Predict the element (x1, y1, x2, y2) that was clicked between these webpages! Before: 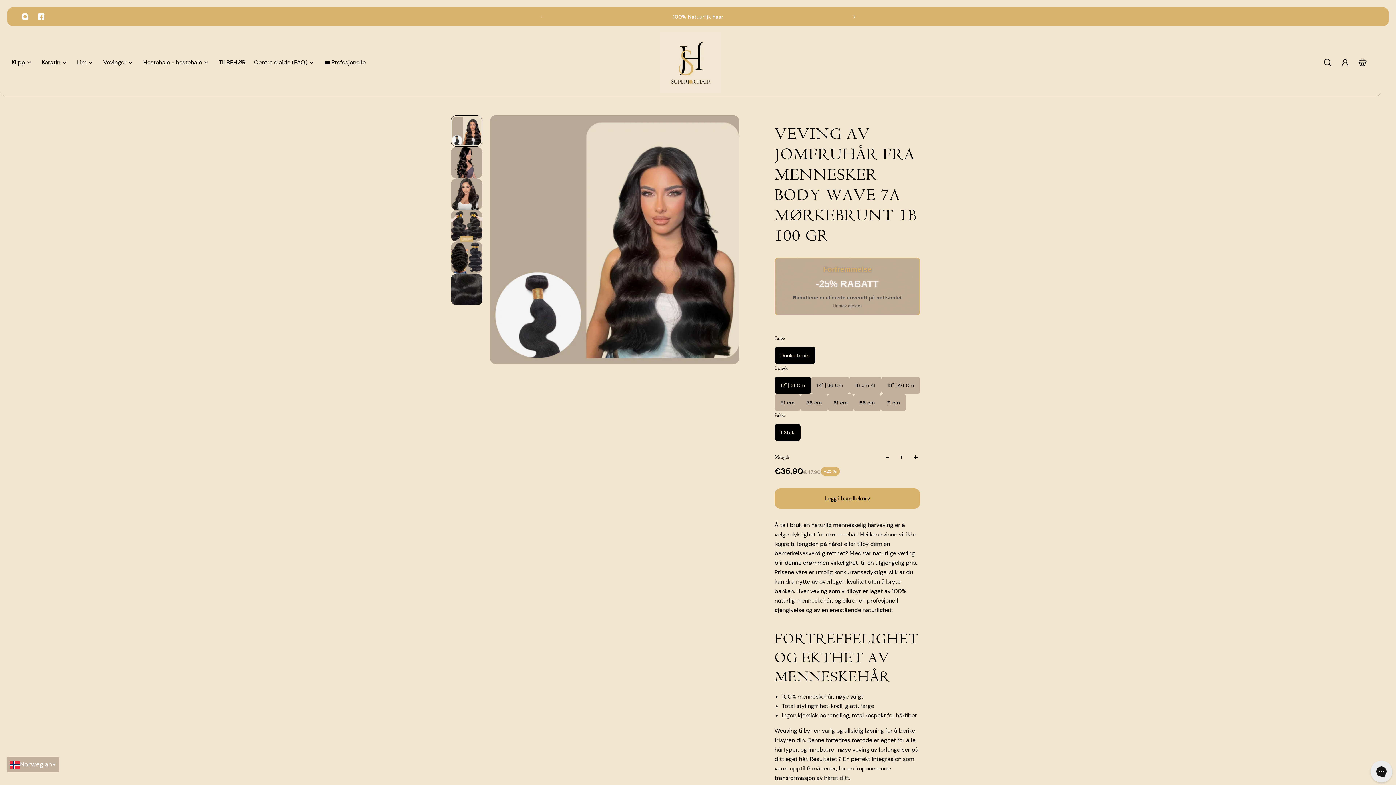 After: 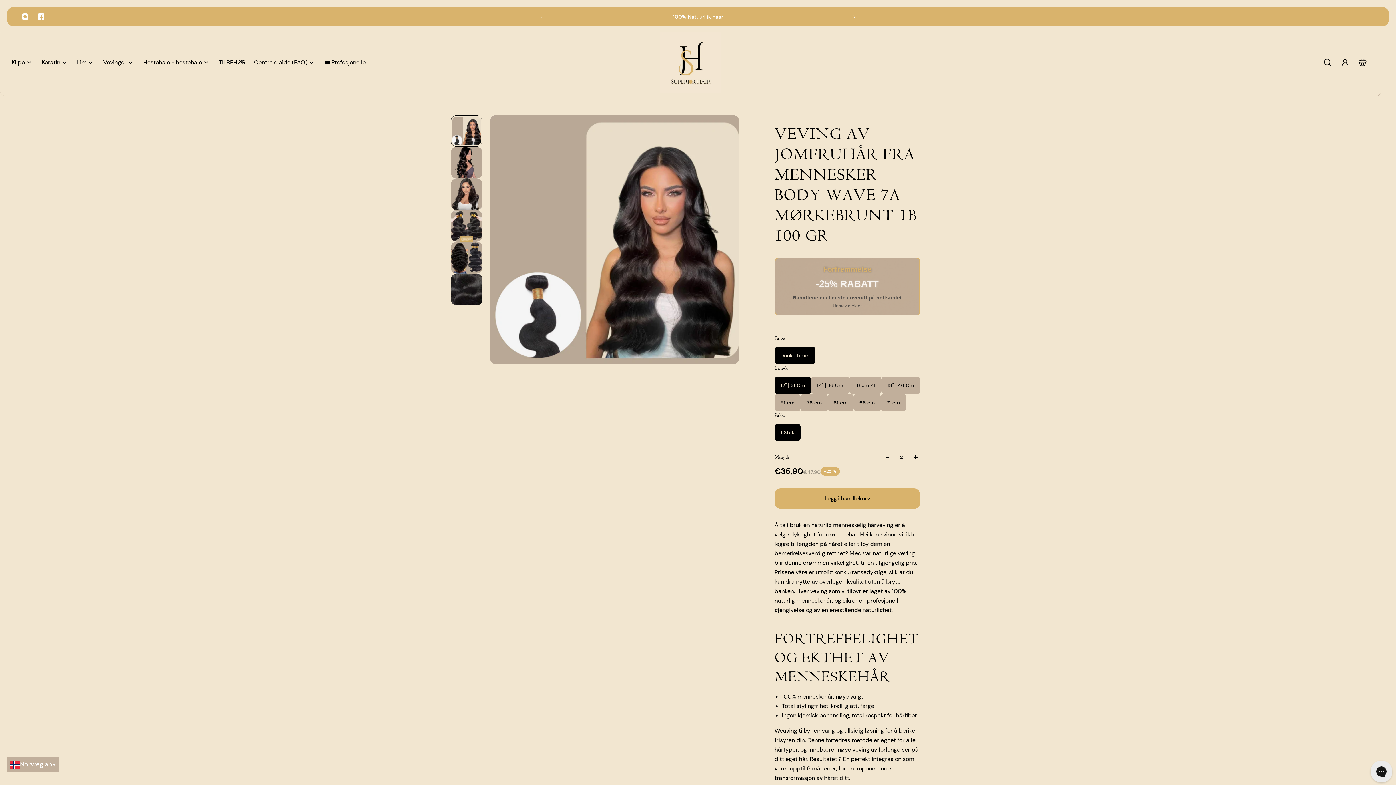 Action: bbox: (911, 453, 920, 461)